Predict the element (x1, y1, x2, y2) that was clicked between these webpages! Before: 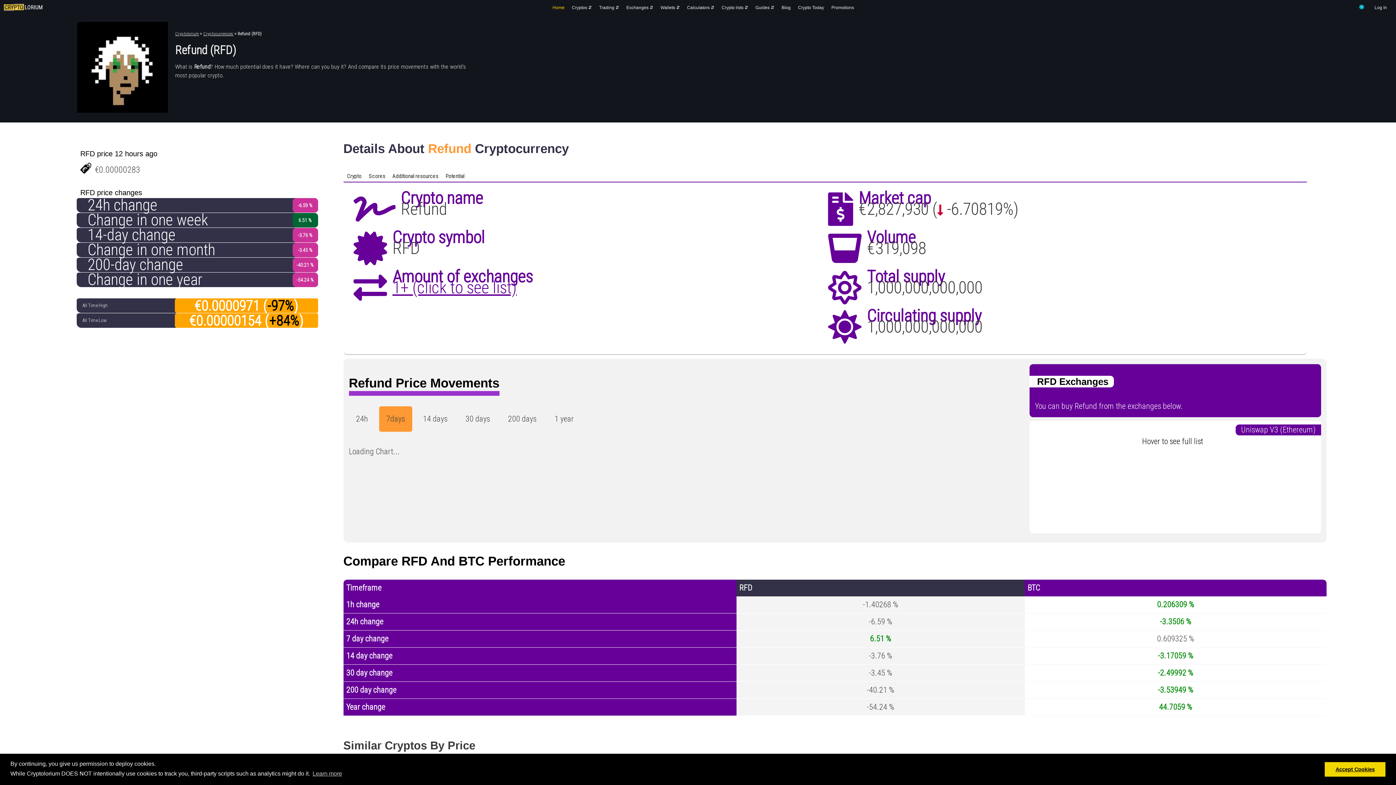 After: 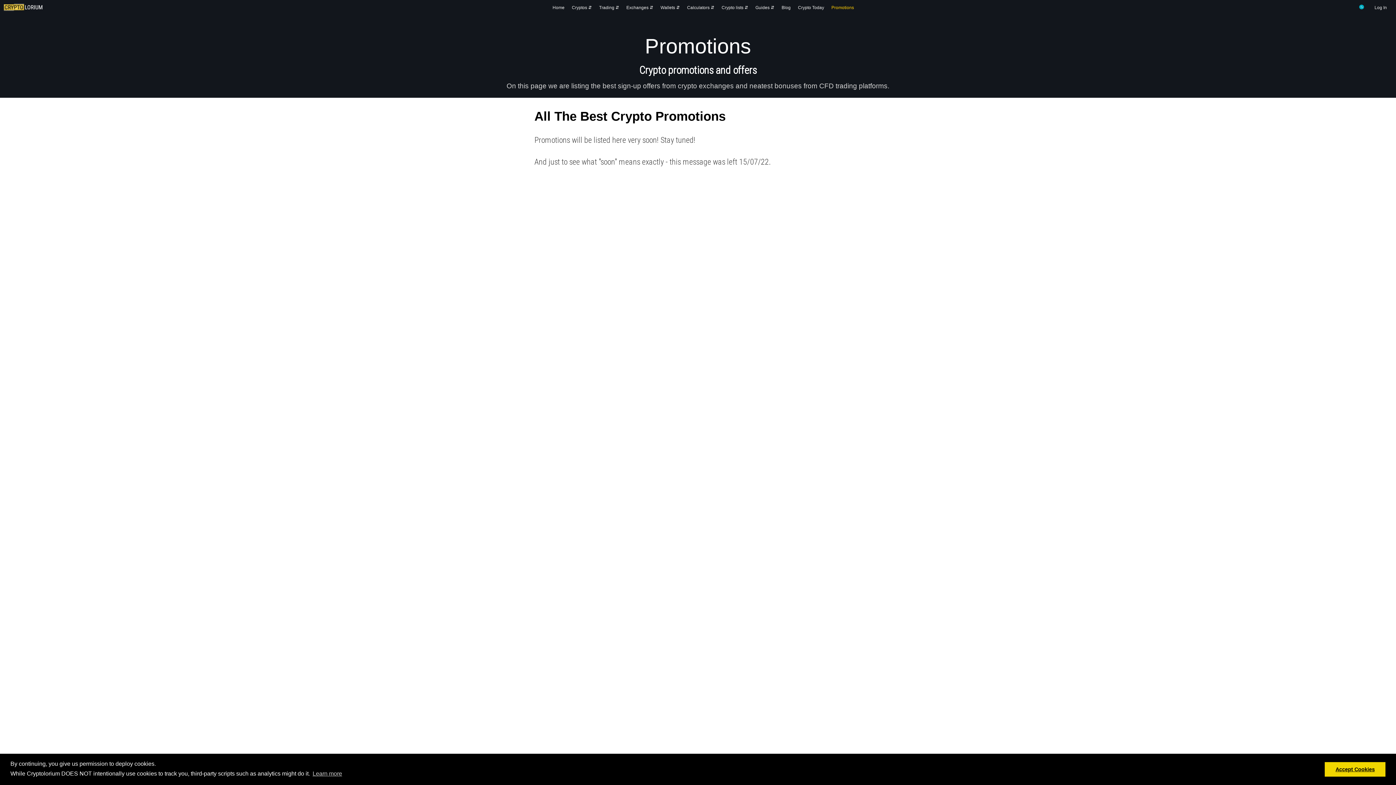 Action: label: Promotions bbox: (831, 5, 854, 10)